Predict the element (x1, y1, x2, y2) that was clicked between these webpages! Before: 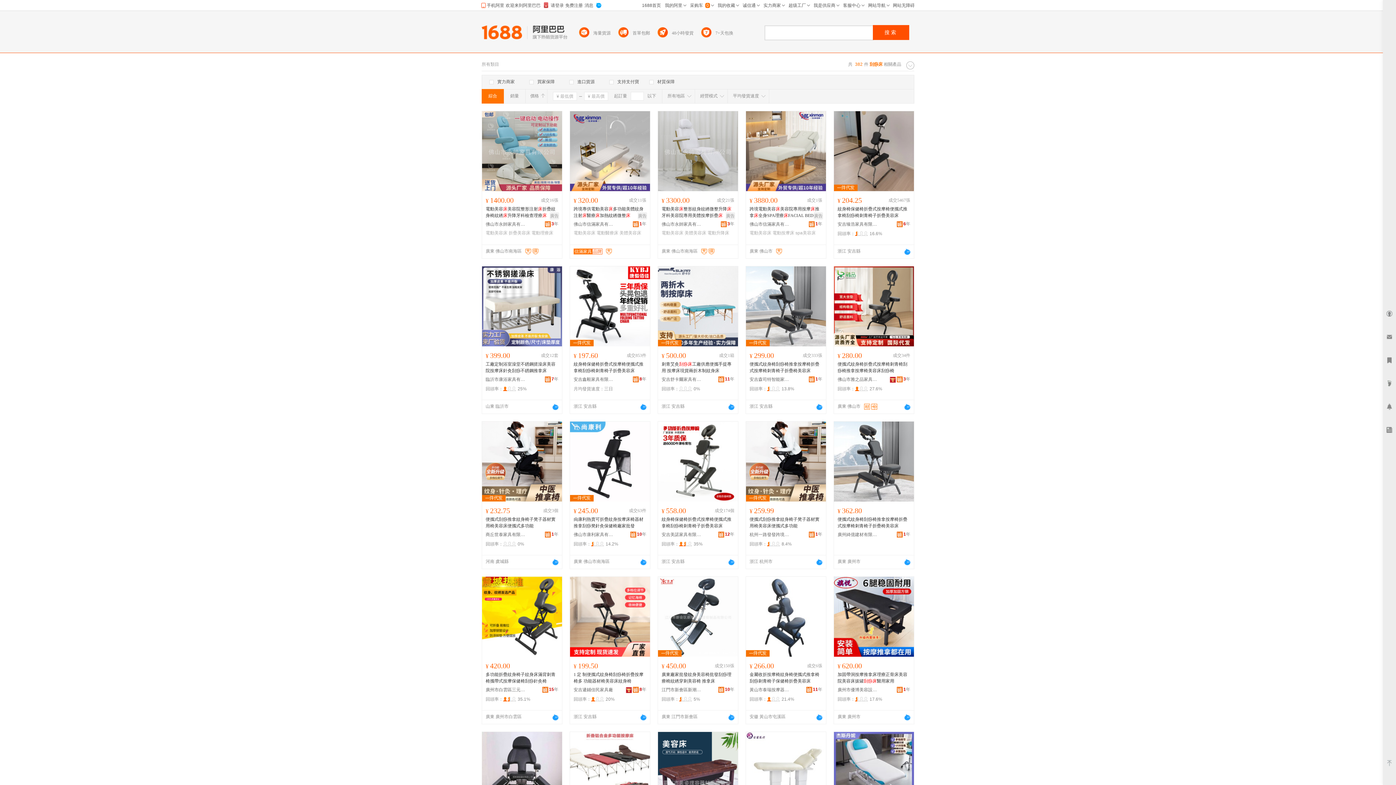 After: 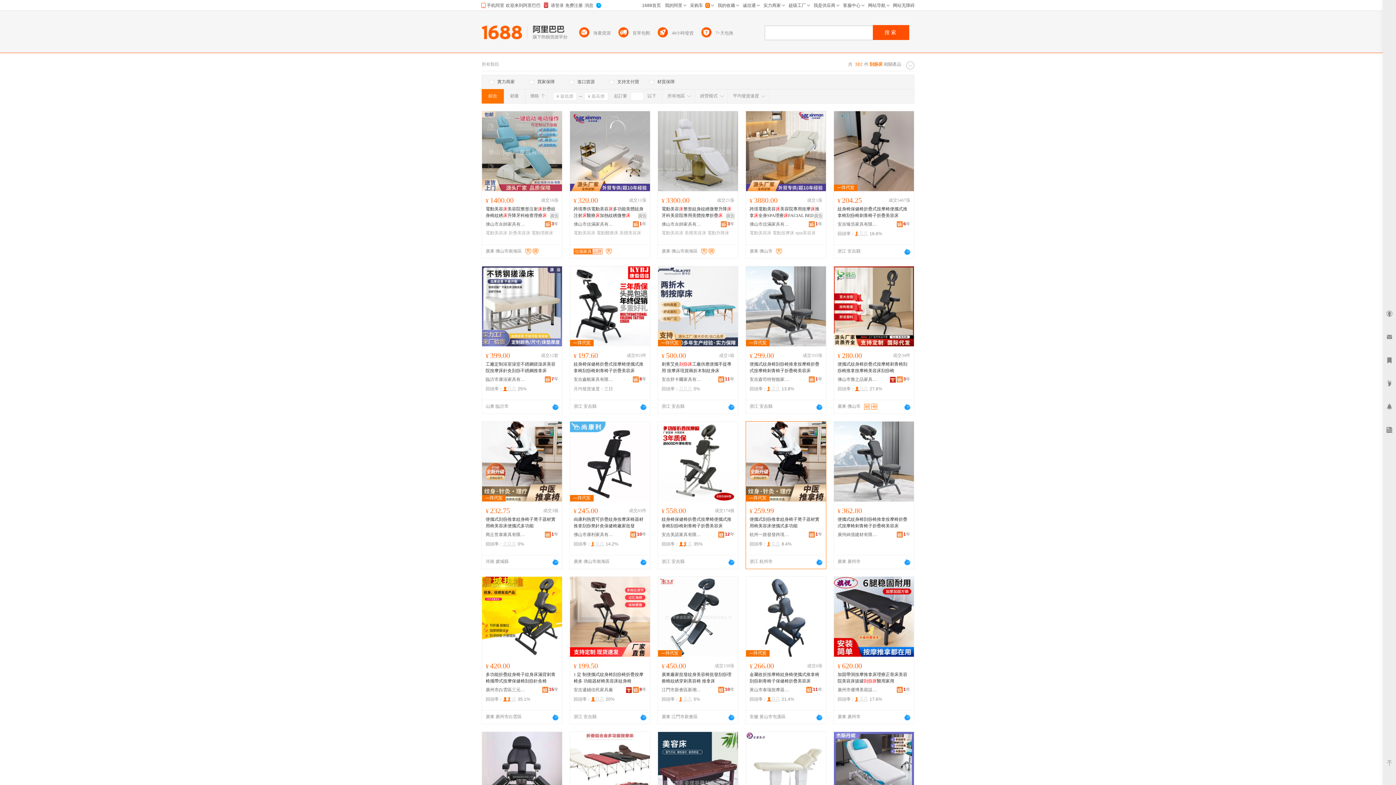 Action: bbox: (749, 531, 789, 538) label: 杭州一路發發跨境電子商務有限公司